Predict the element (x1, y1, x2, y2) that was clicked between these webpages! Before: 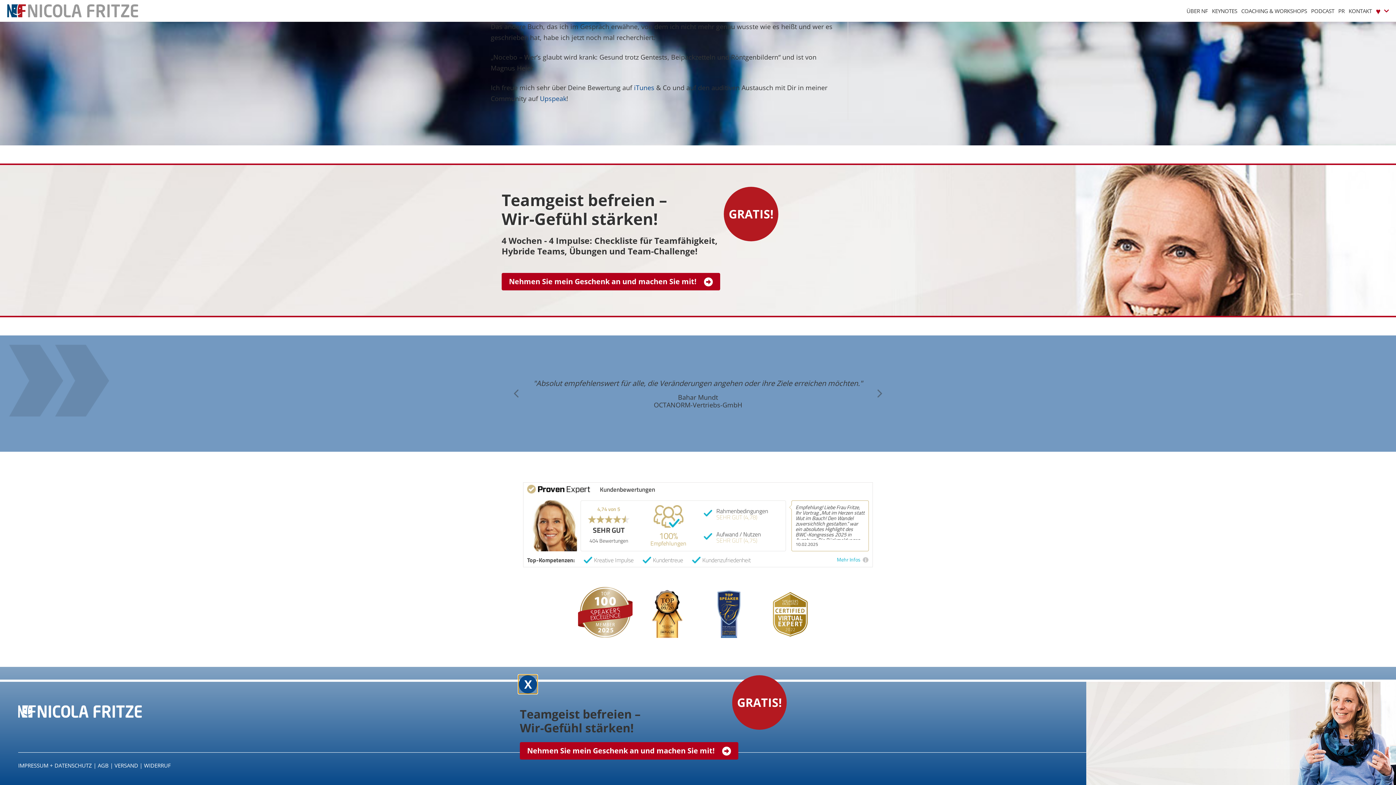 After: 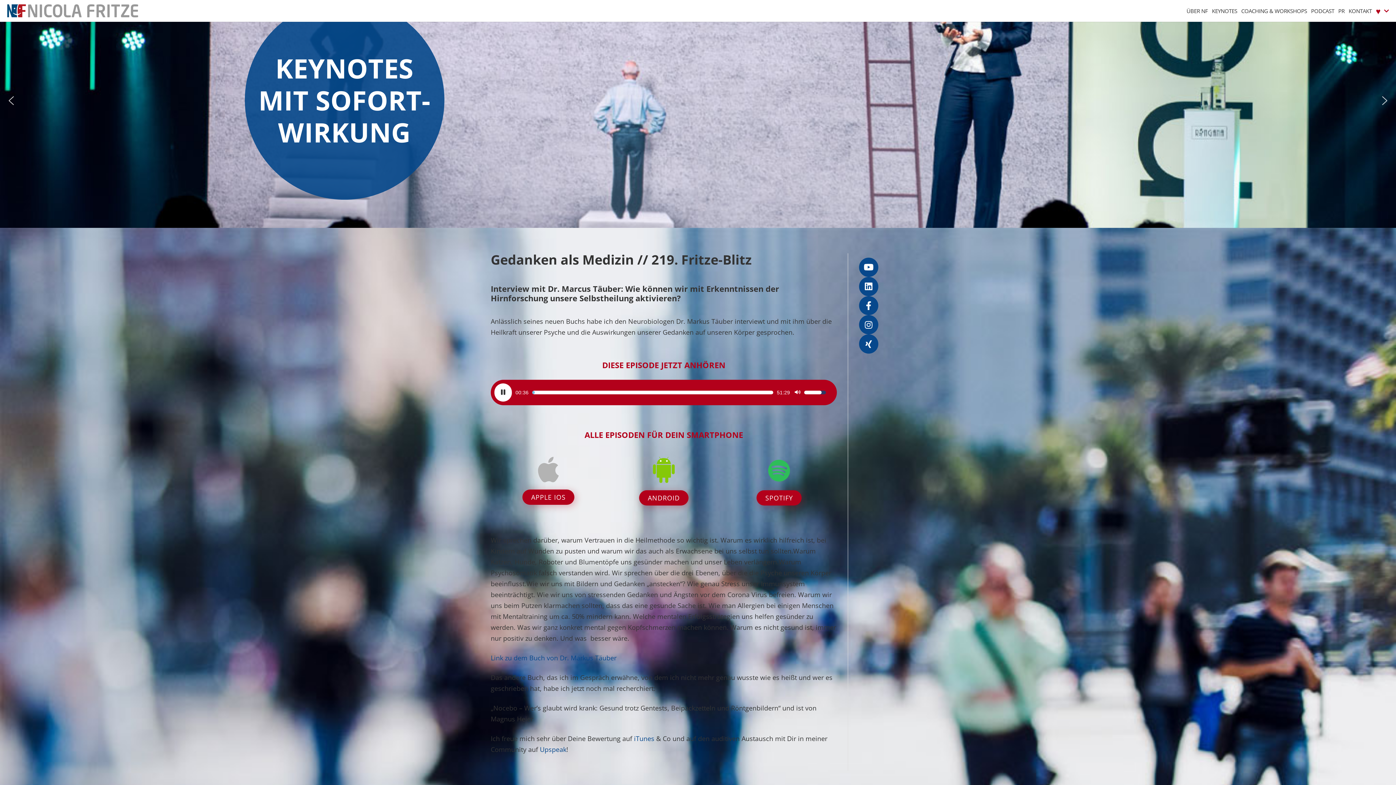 Action: label: Abspielen bbox: (494, 432, 512, 450)